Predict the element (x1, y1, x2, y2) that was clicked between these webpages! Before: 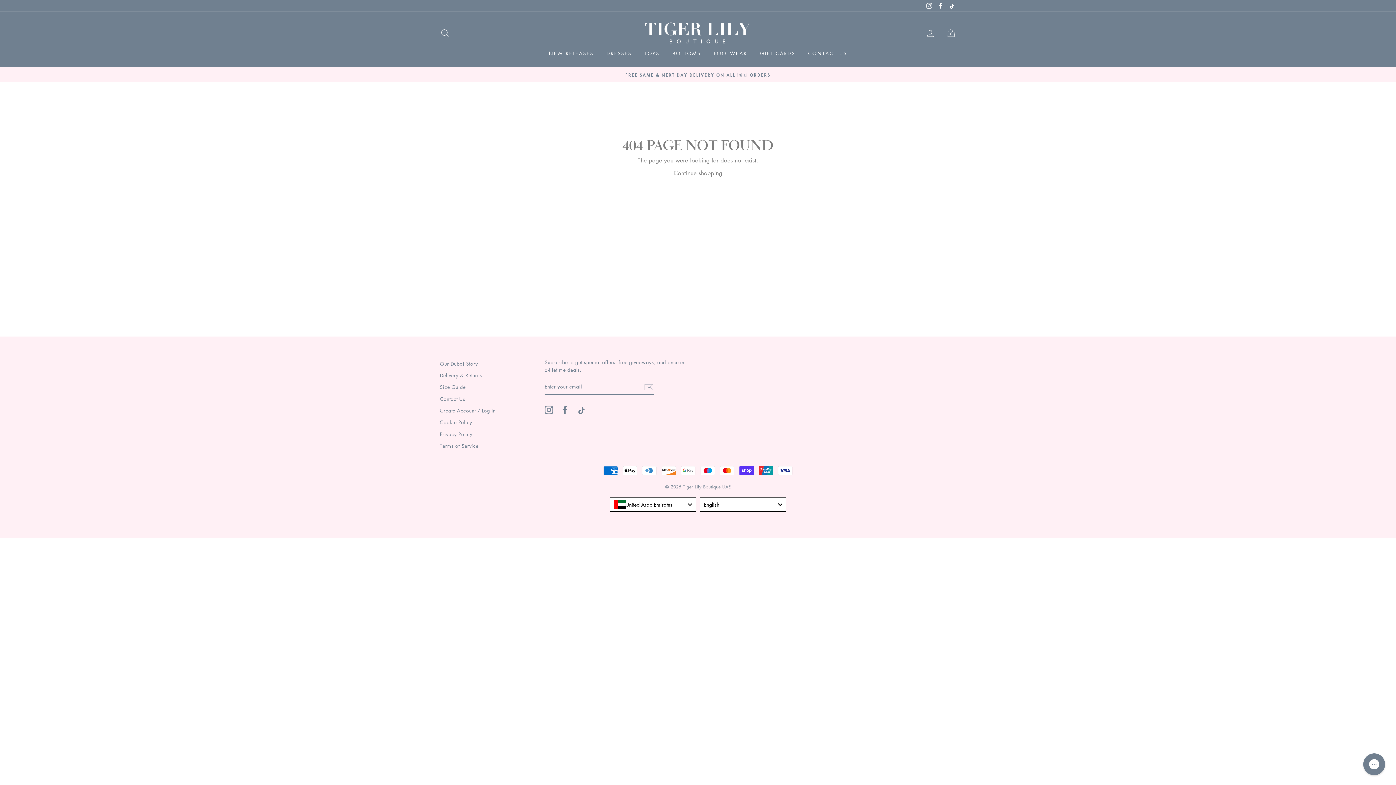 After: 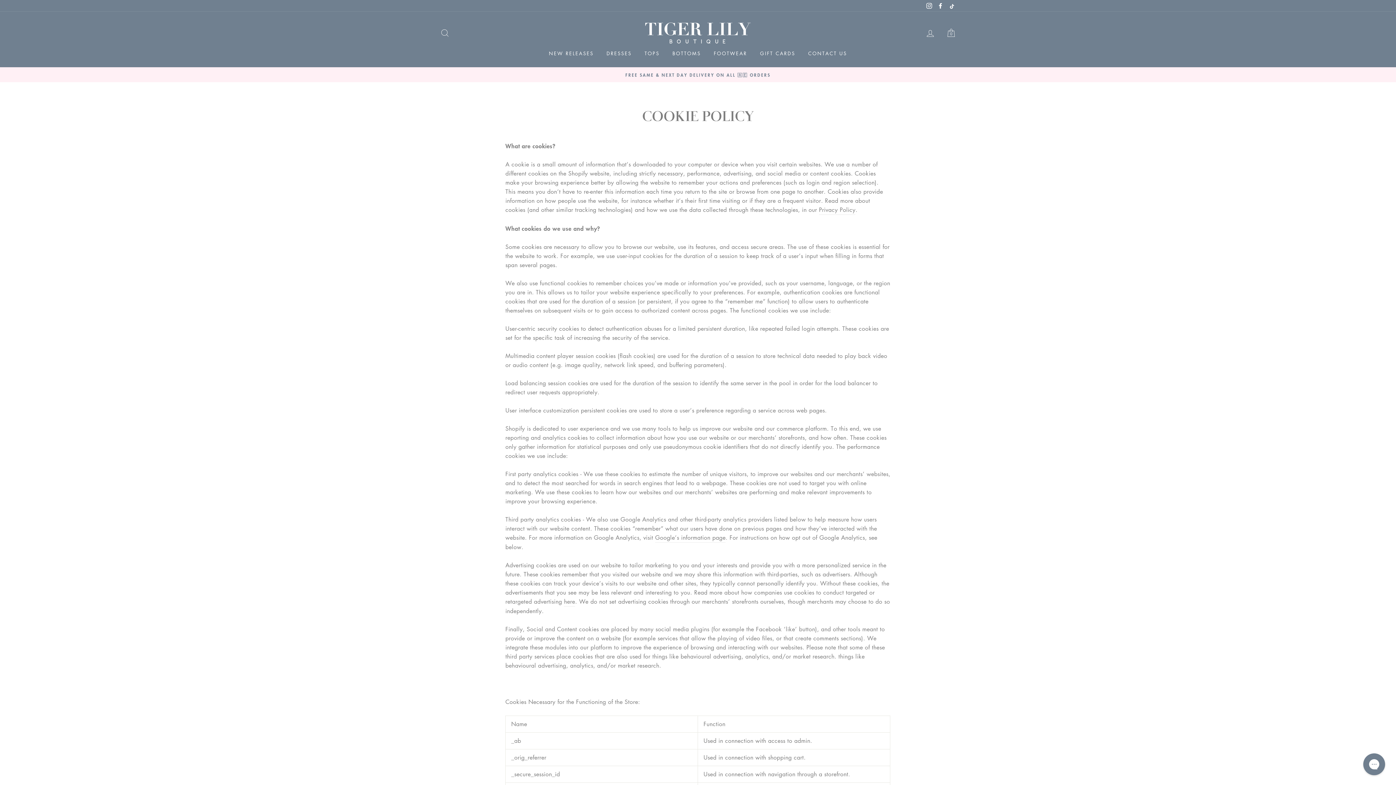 Action: bbox: (440, 417, 472, 427) label: Cookie Policy